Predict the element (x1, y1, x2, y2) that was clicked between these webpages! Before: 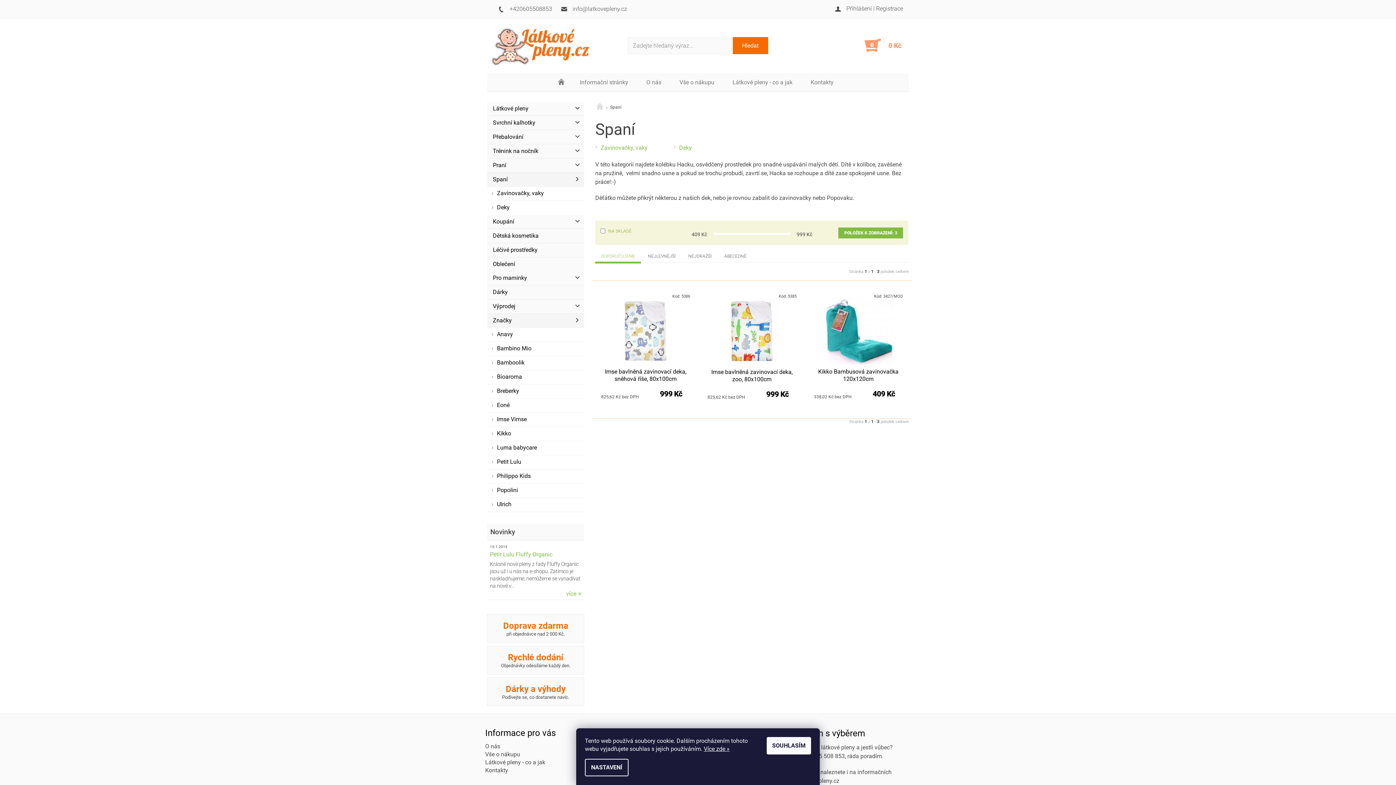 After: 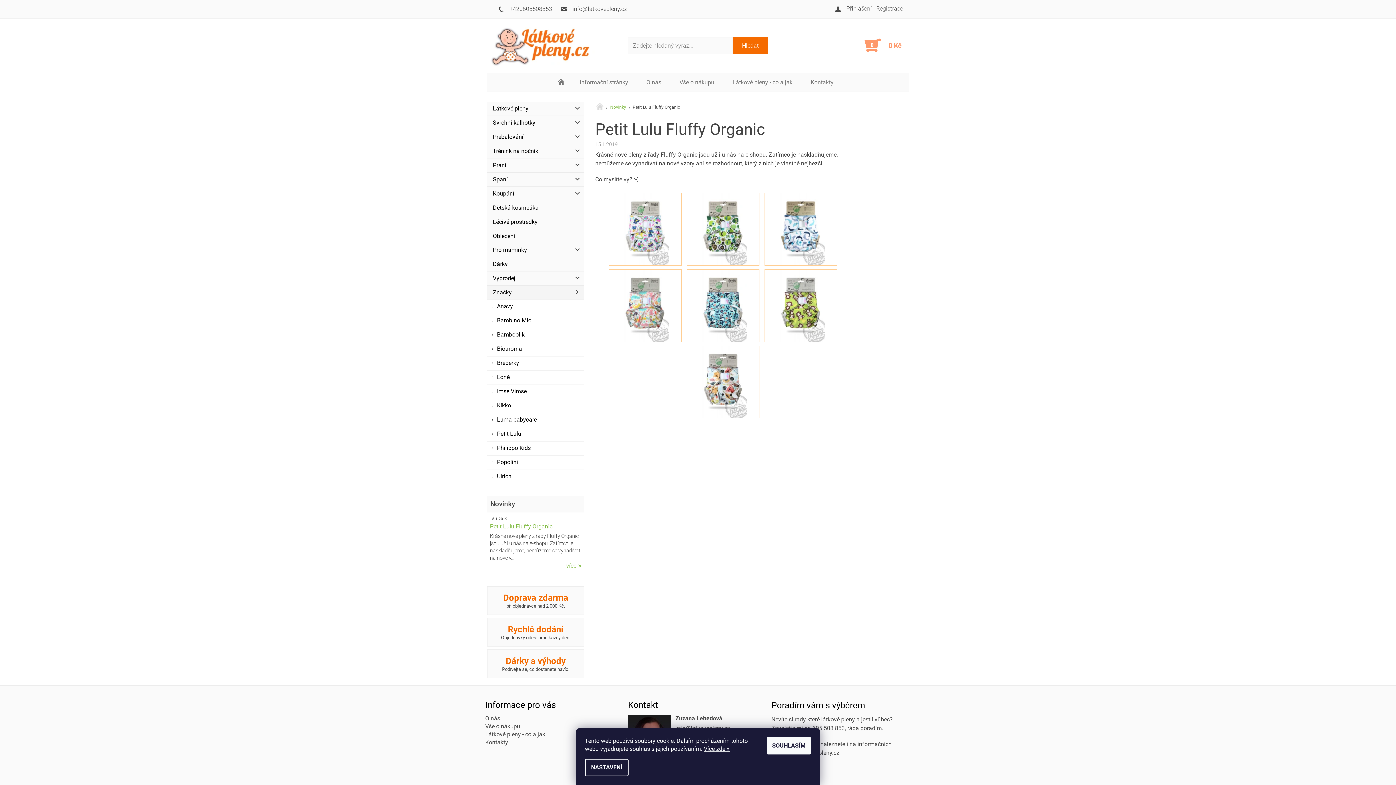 Action: bbox: (490, 590, 581, 597) label: více